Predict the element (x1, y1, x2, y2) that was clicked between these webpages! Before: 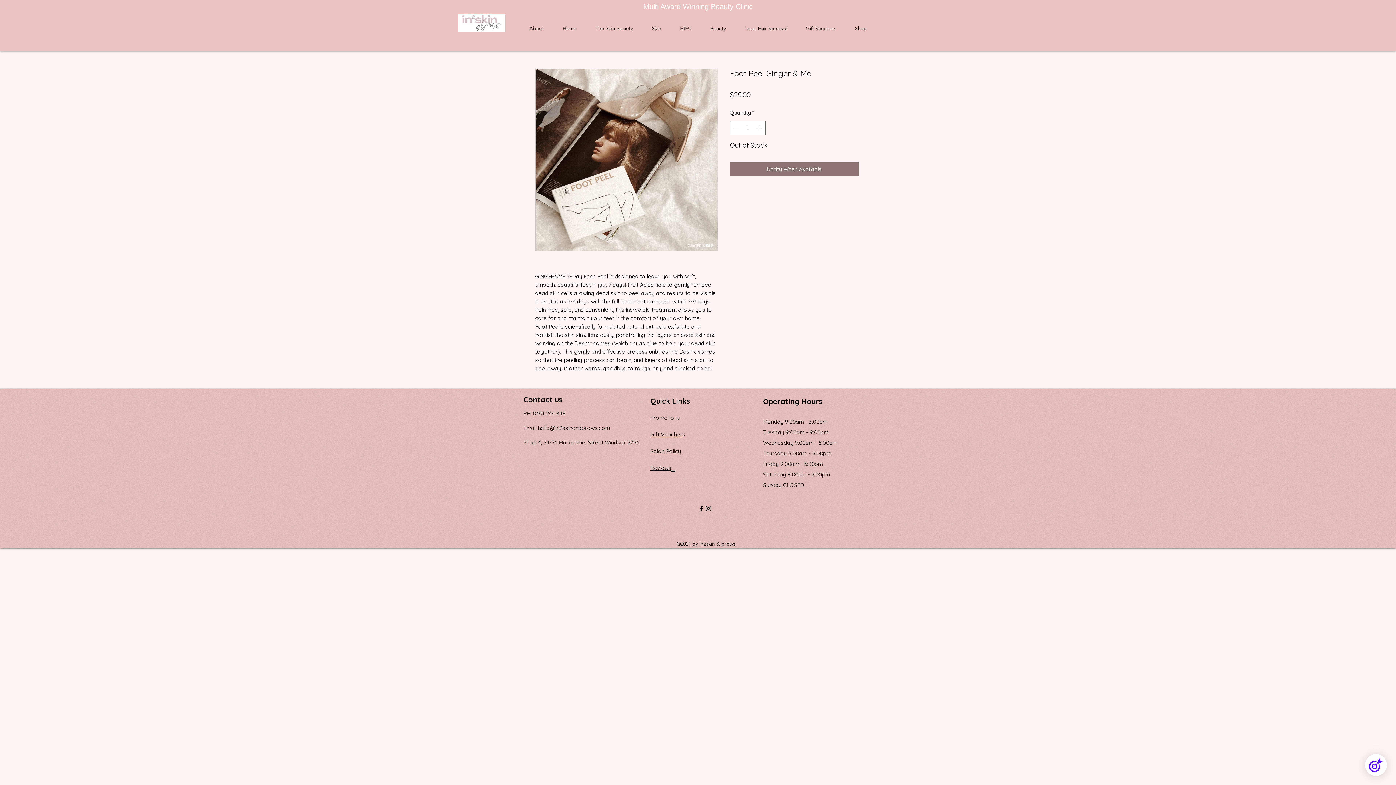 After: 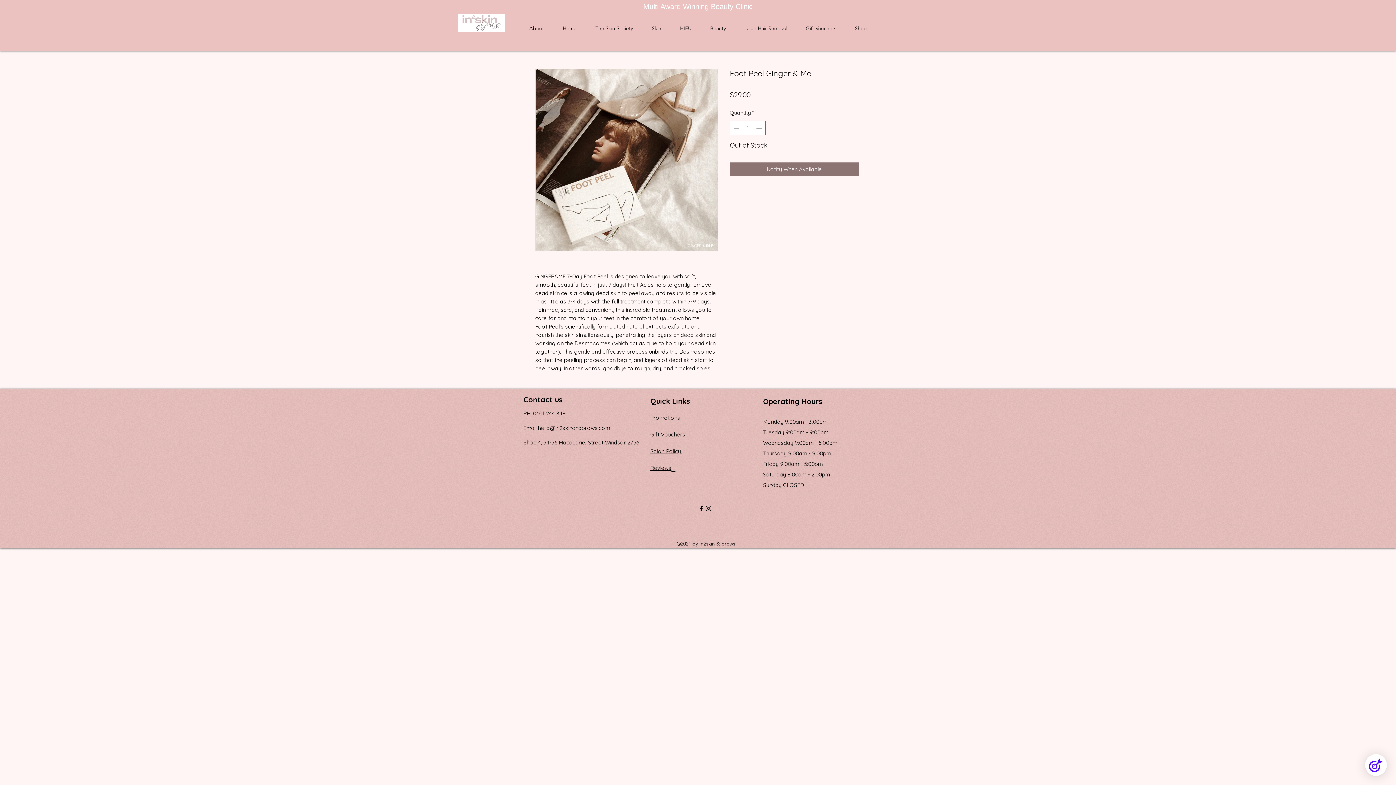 Action: bbox: (642, 22, 670, 34) label: Skin